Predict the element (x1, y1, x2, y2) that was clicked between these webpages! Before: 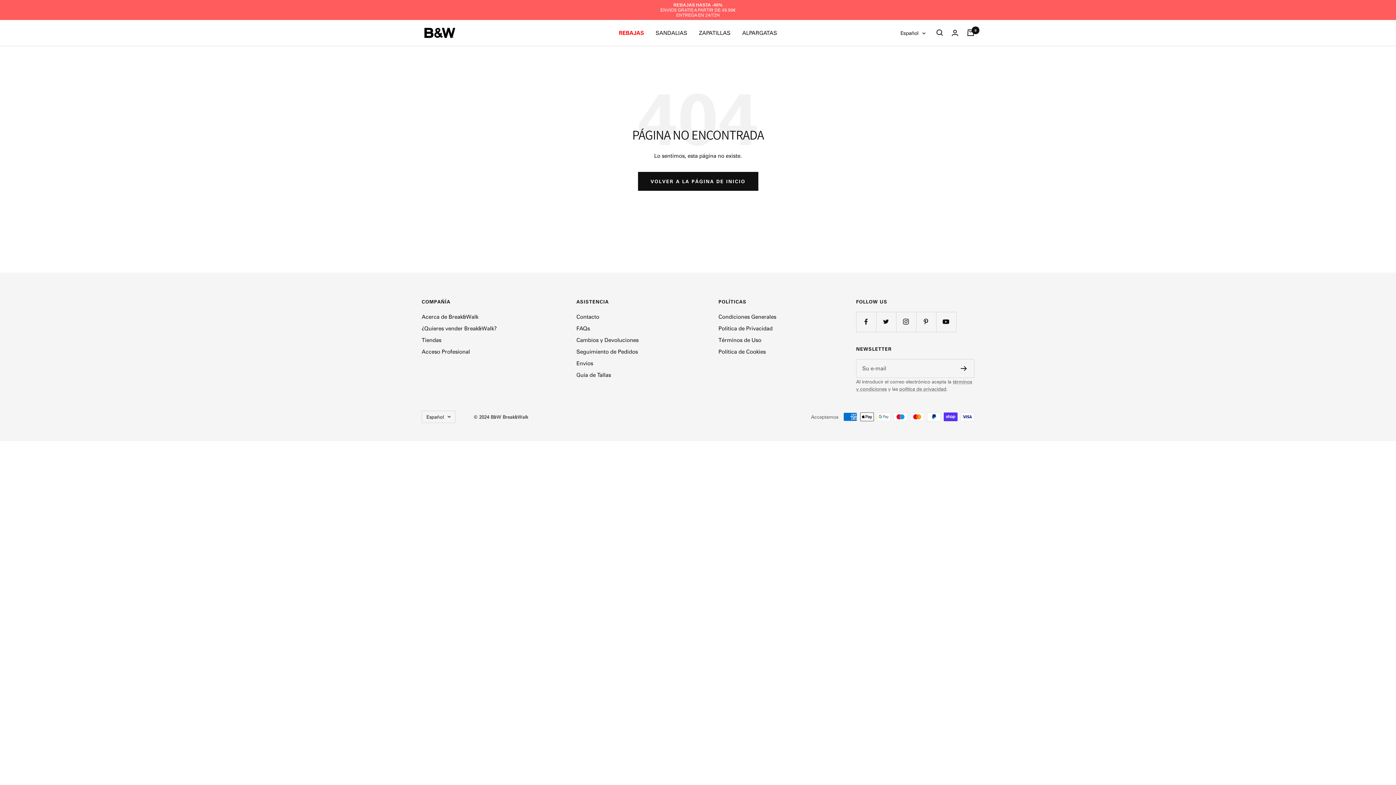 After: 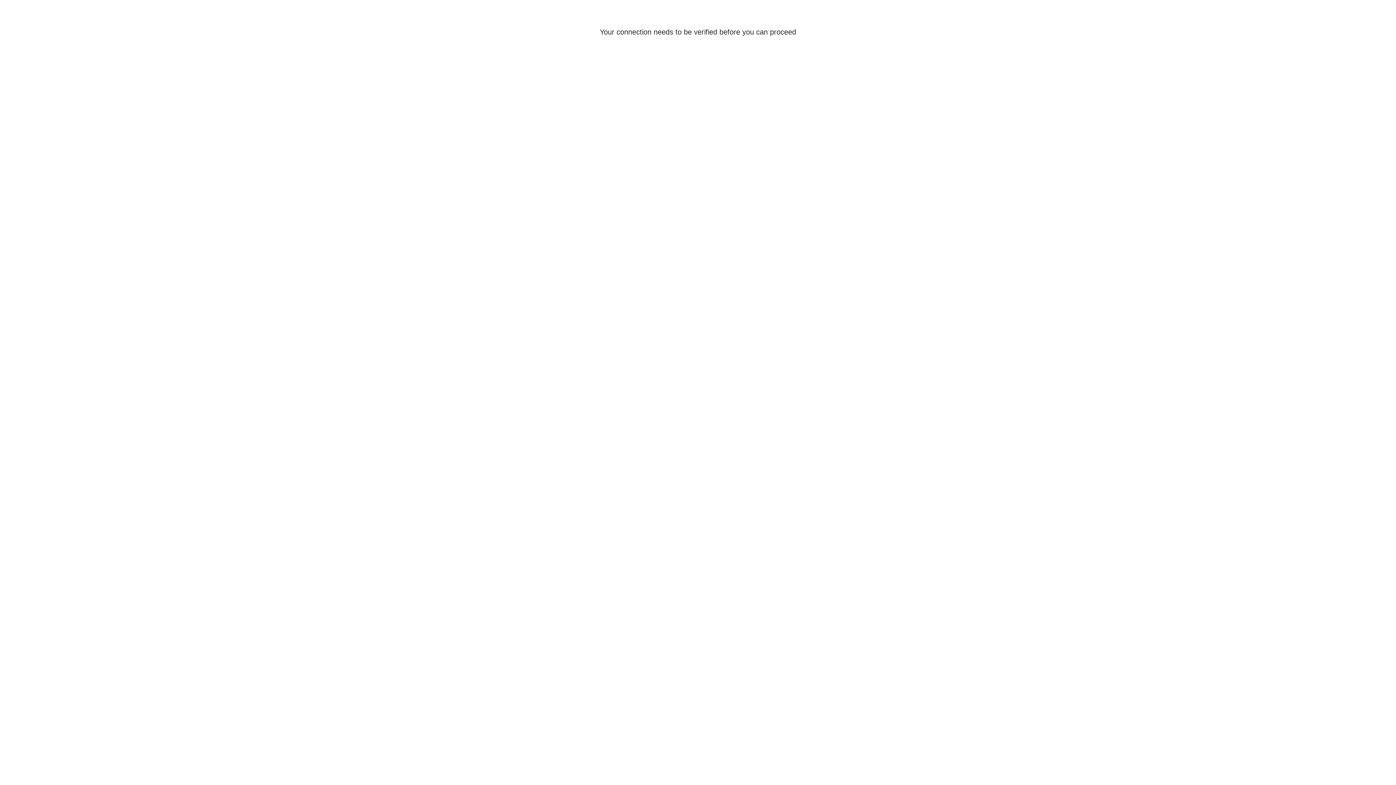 Action: bbox: (952, 29, 958, 35) label: Iniciar sesión